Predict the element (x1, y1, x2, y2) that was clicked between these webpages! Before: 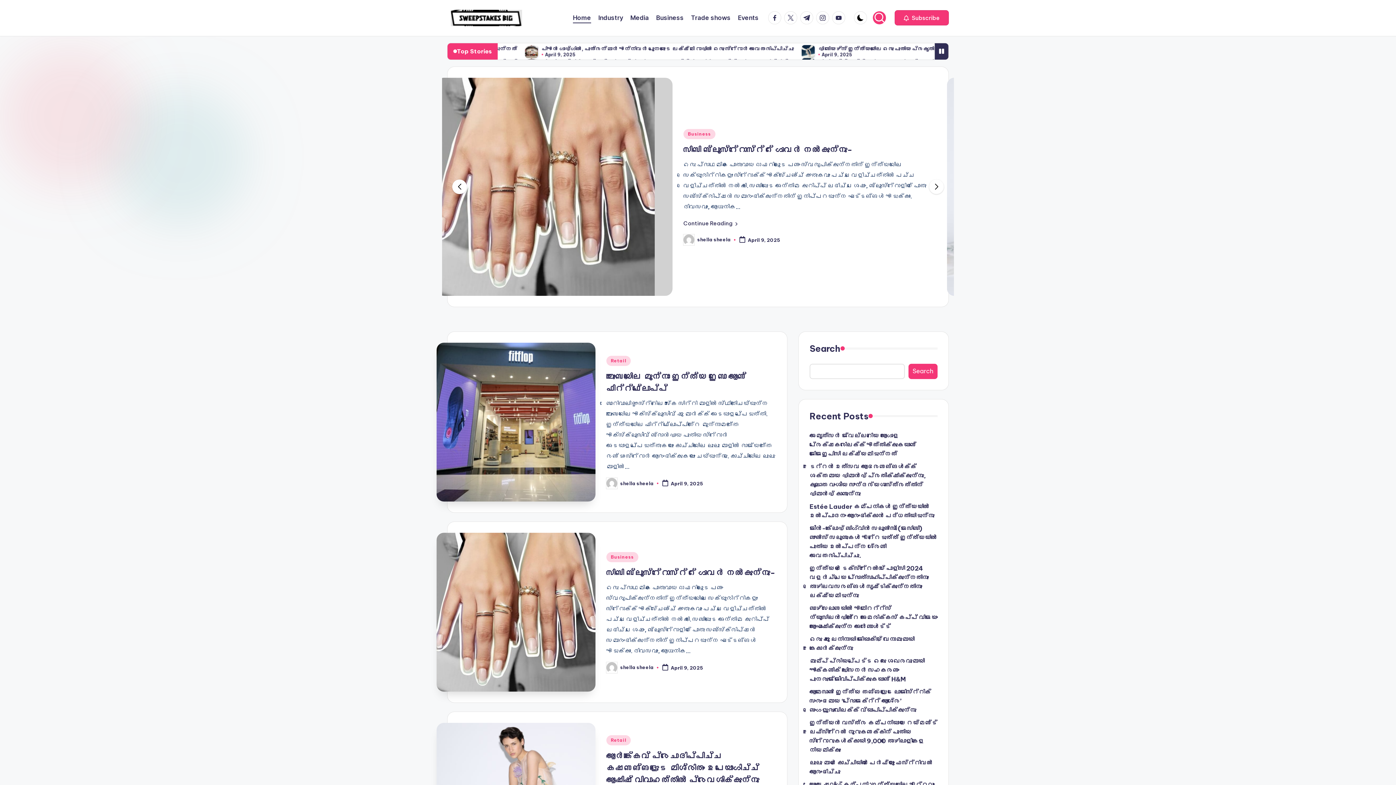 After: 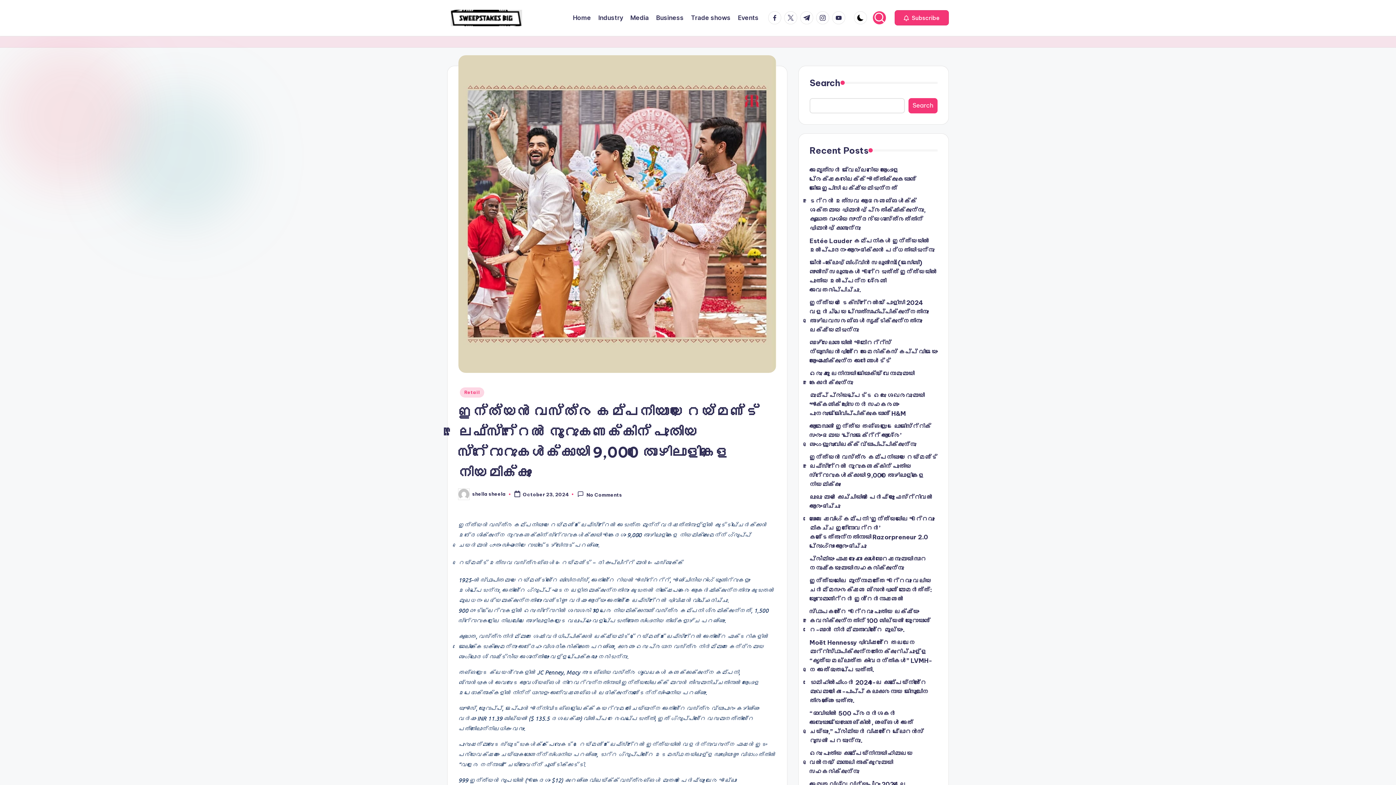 Action: label: ഇന്ത്യൻ വസ്ത്ര കമ്പനിയായ റെയ്മണ്ട് ലൈഫ്സ്റ്റൈൽ നൂറുകണക്കിന് പുതിയ സ്റ്റോറുകൾക്കായി 9,000 തൊഴിലാളികളെ നിയമിക്കും bbox: (809, 718, 937, 755)